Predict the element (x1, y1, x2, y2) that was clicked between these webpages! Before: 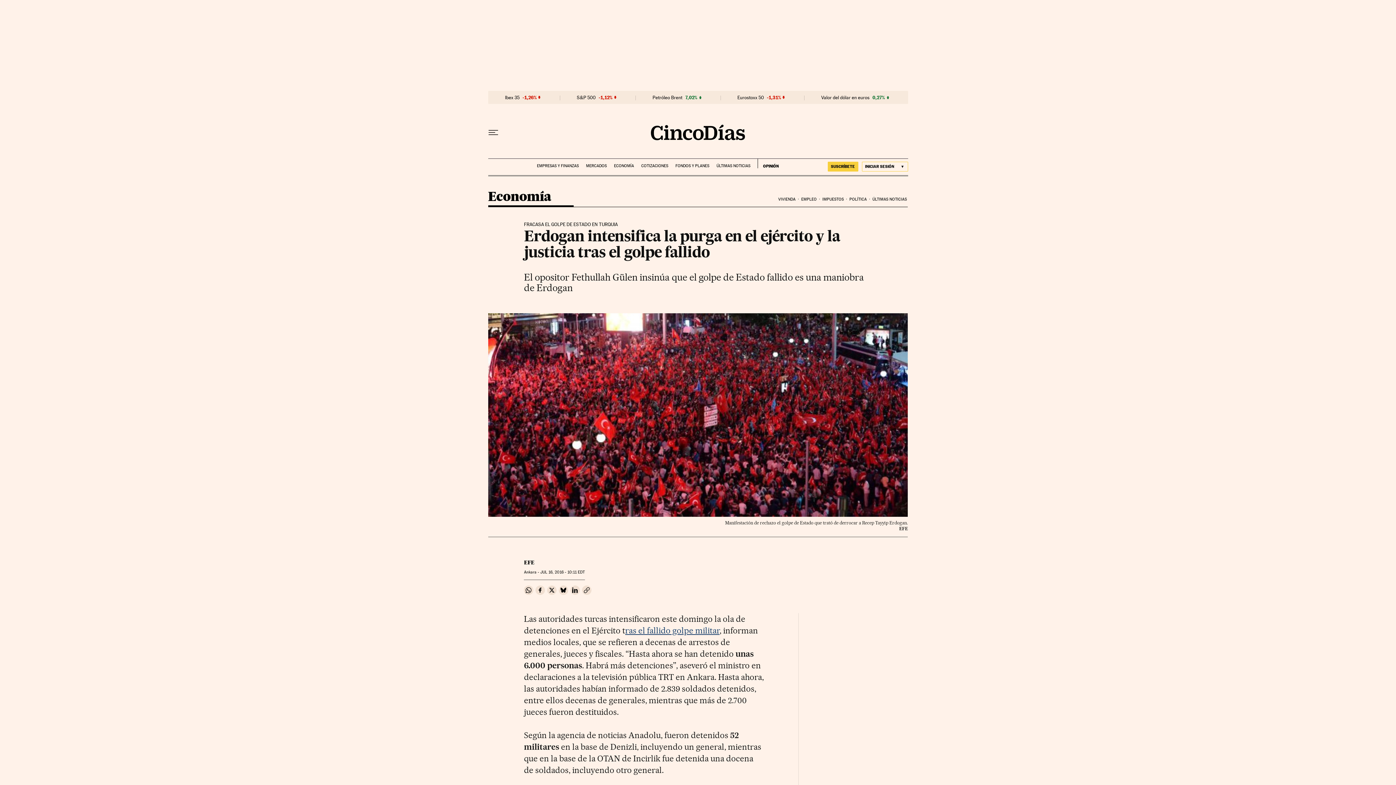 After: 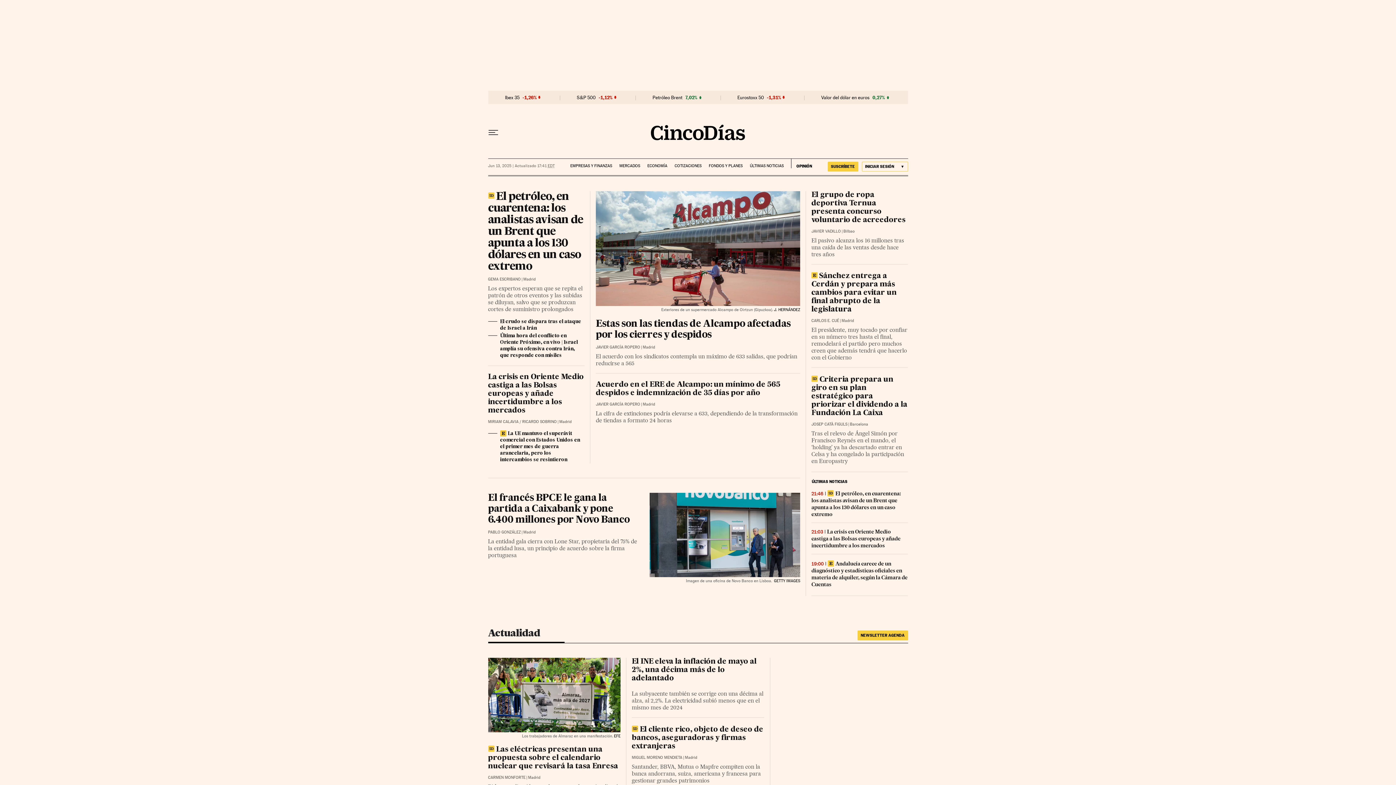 Action: bbox: (650, 124, 745, 140)